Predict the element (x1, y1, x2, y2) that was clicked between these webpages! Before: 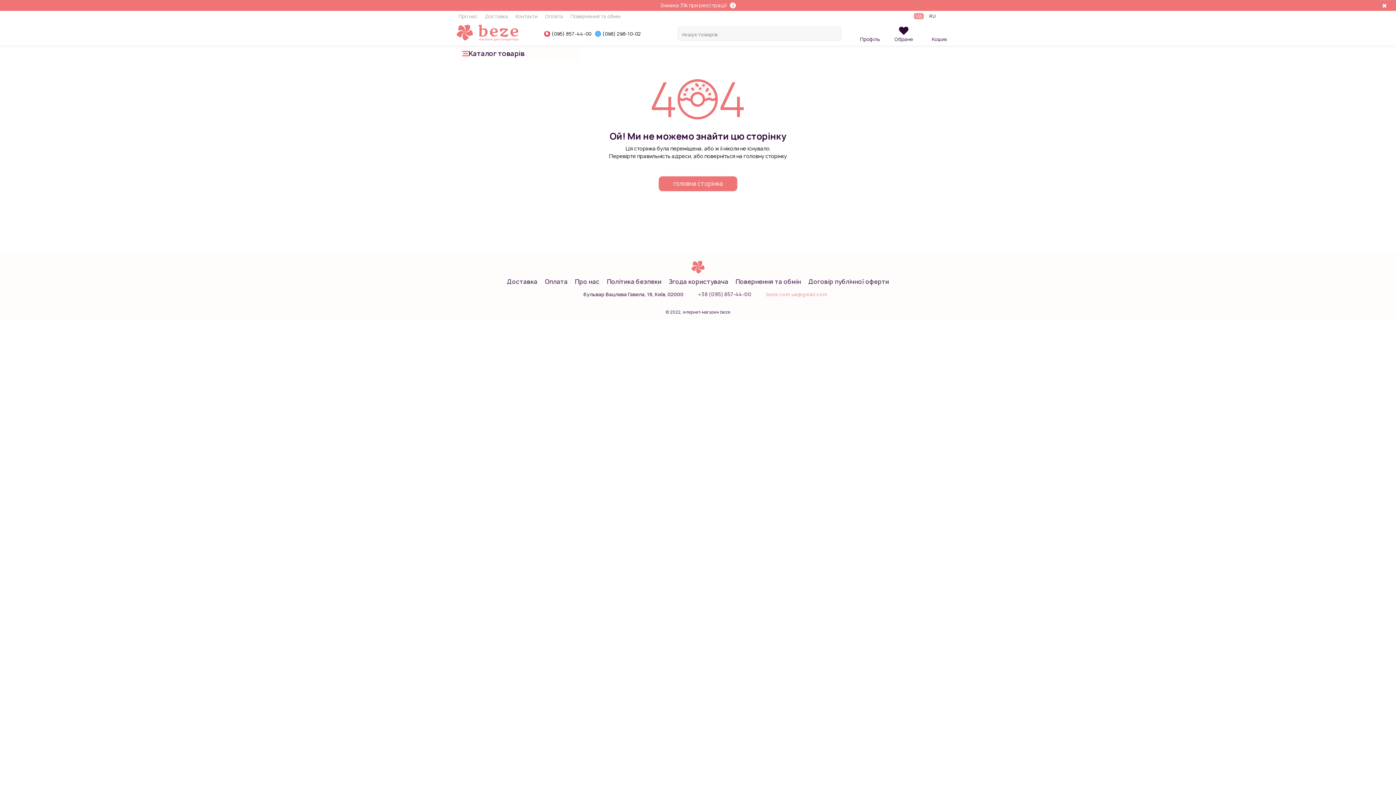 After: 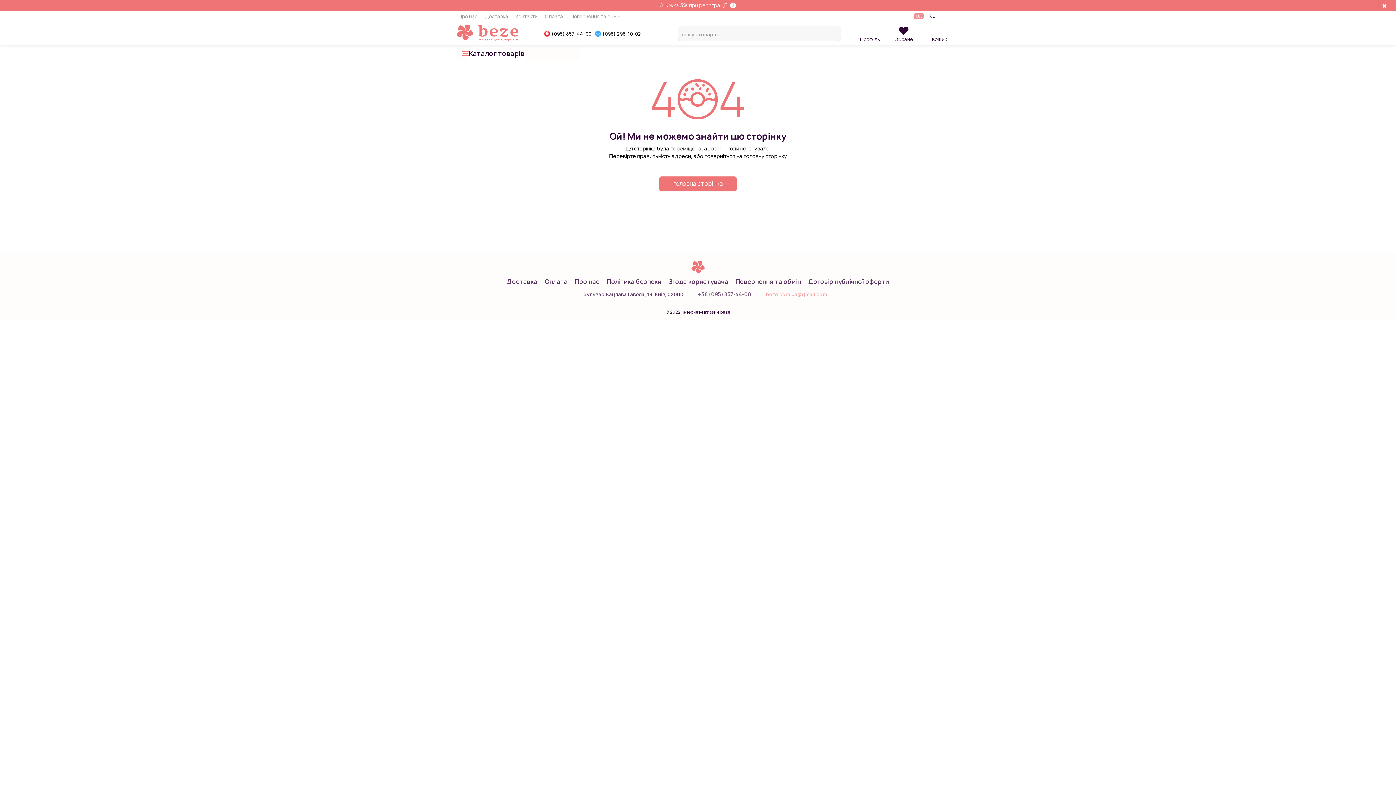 Action: bbox: (544, 28, 591, 38) label: (095) 857-44-00